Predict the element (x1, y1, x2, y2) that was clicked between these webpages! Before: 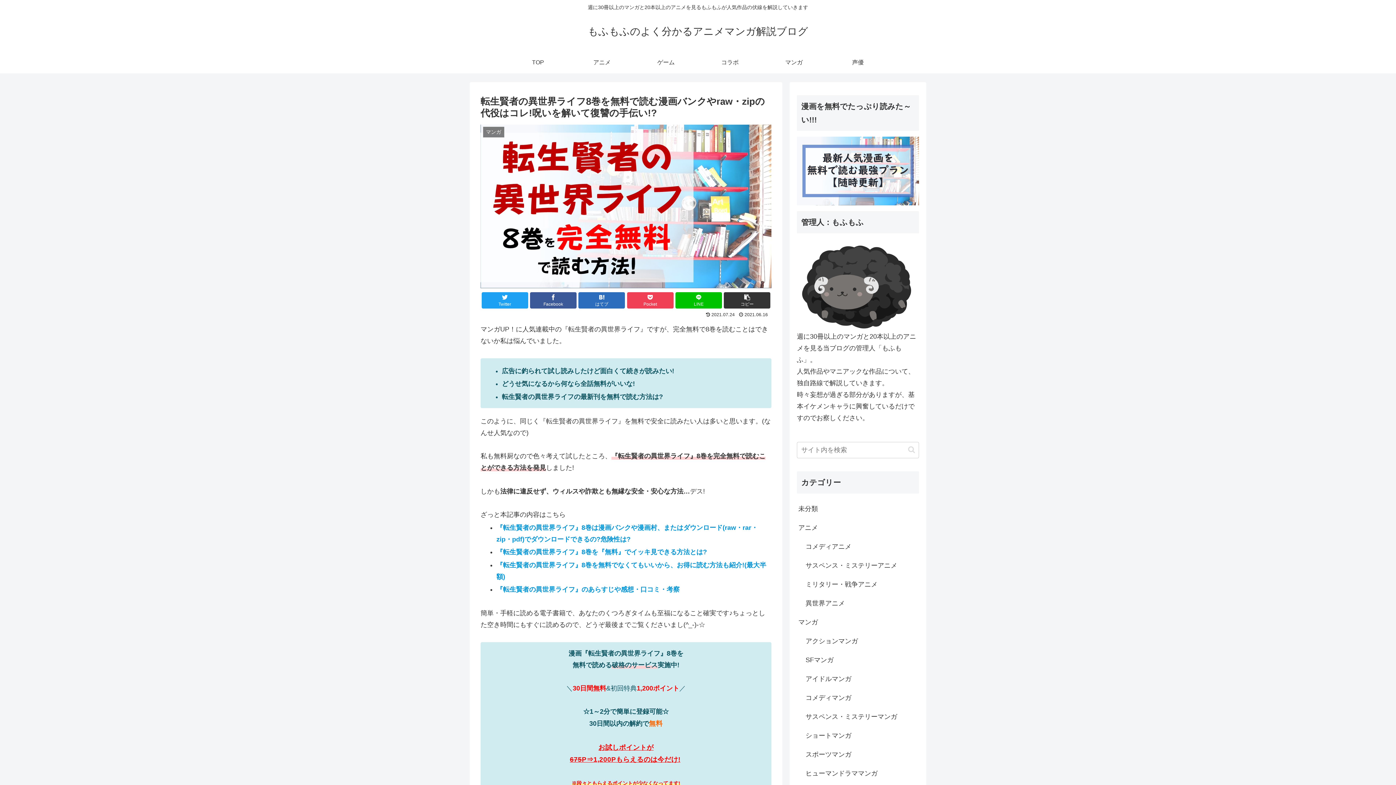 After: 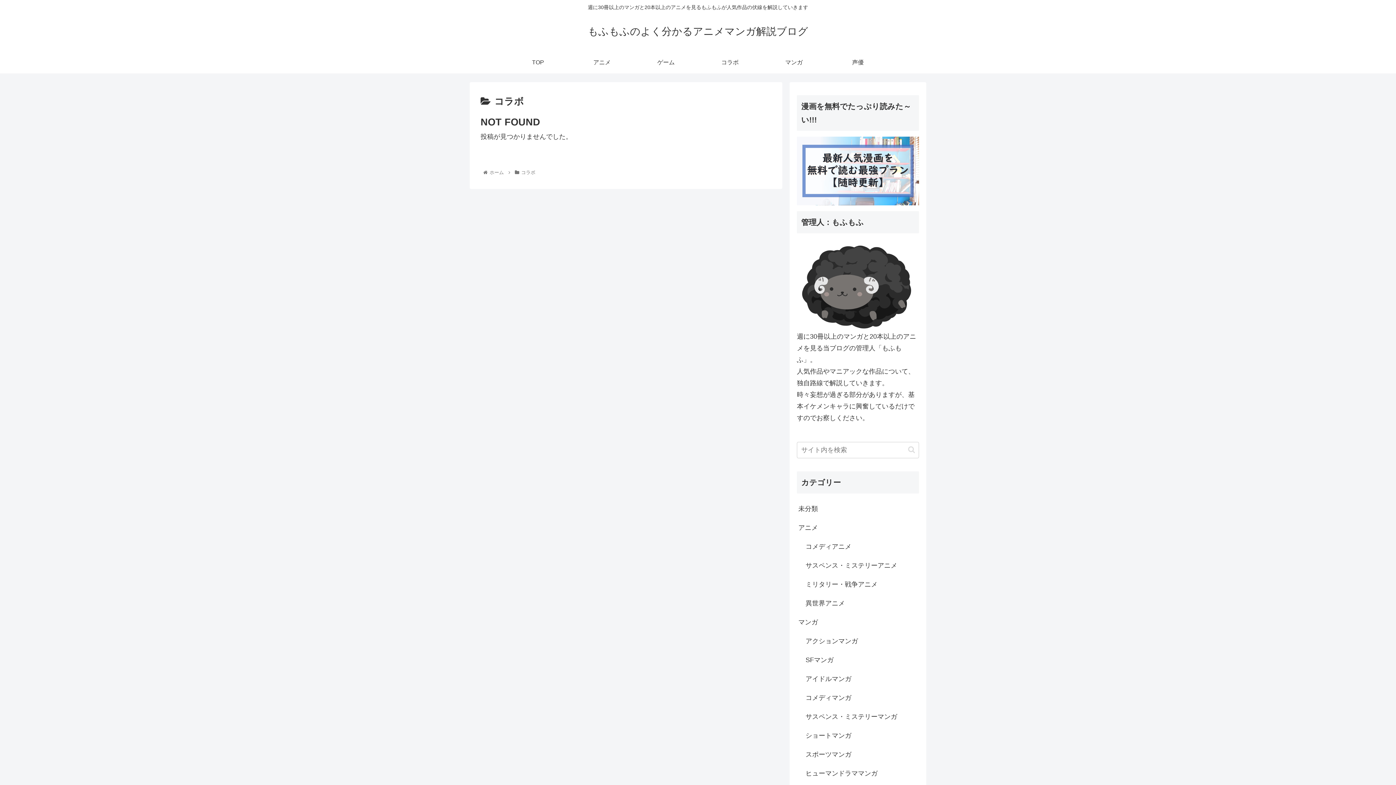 Action: label: コラボ bbox: (698, 51, 762, 73)